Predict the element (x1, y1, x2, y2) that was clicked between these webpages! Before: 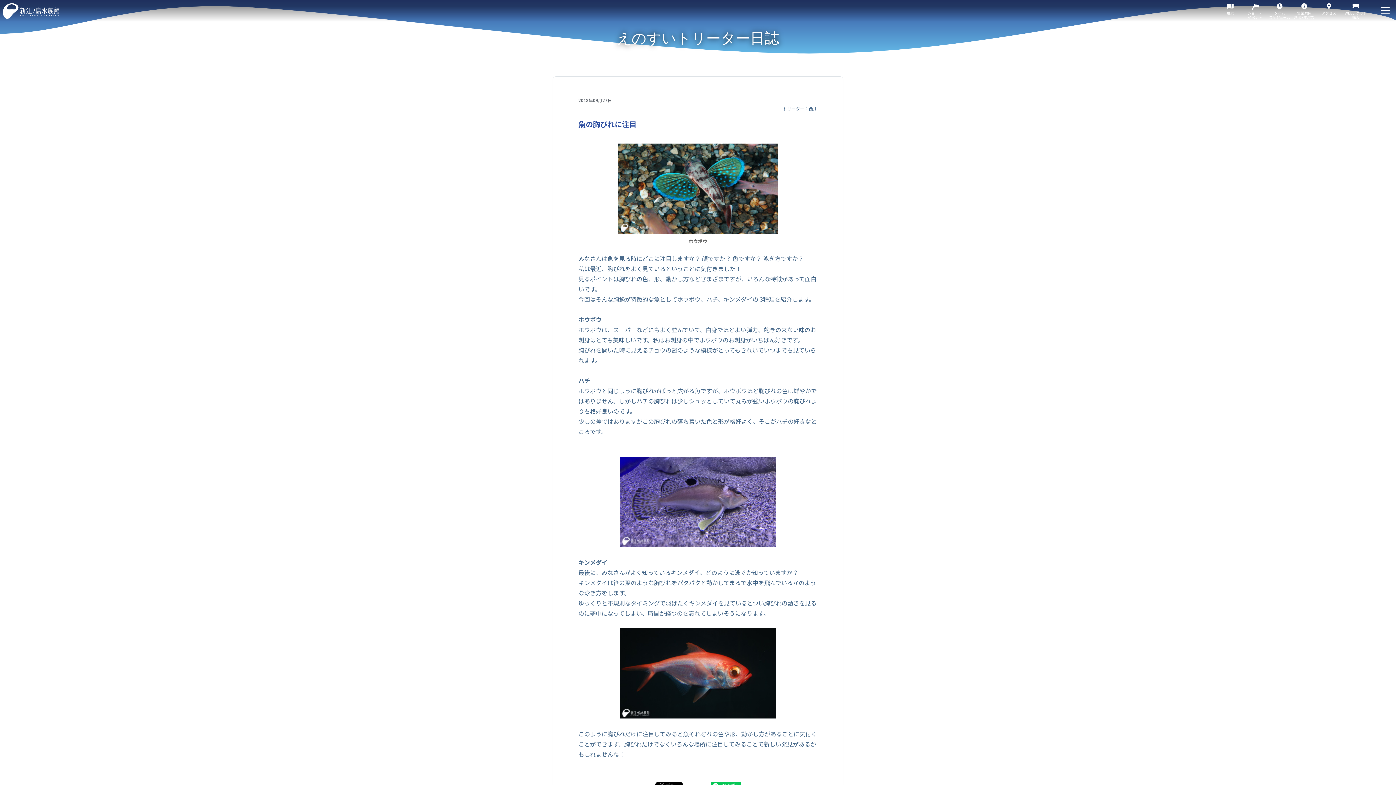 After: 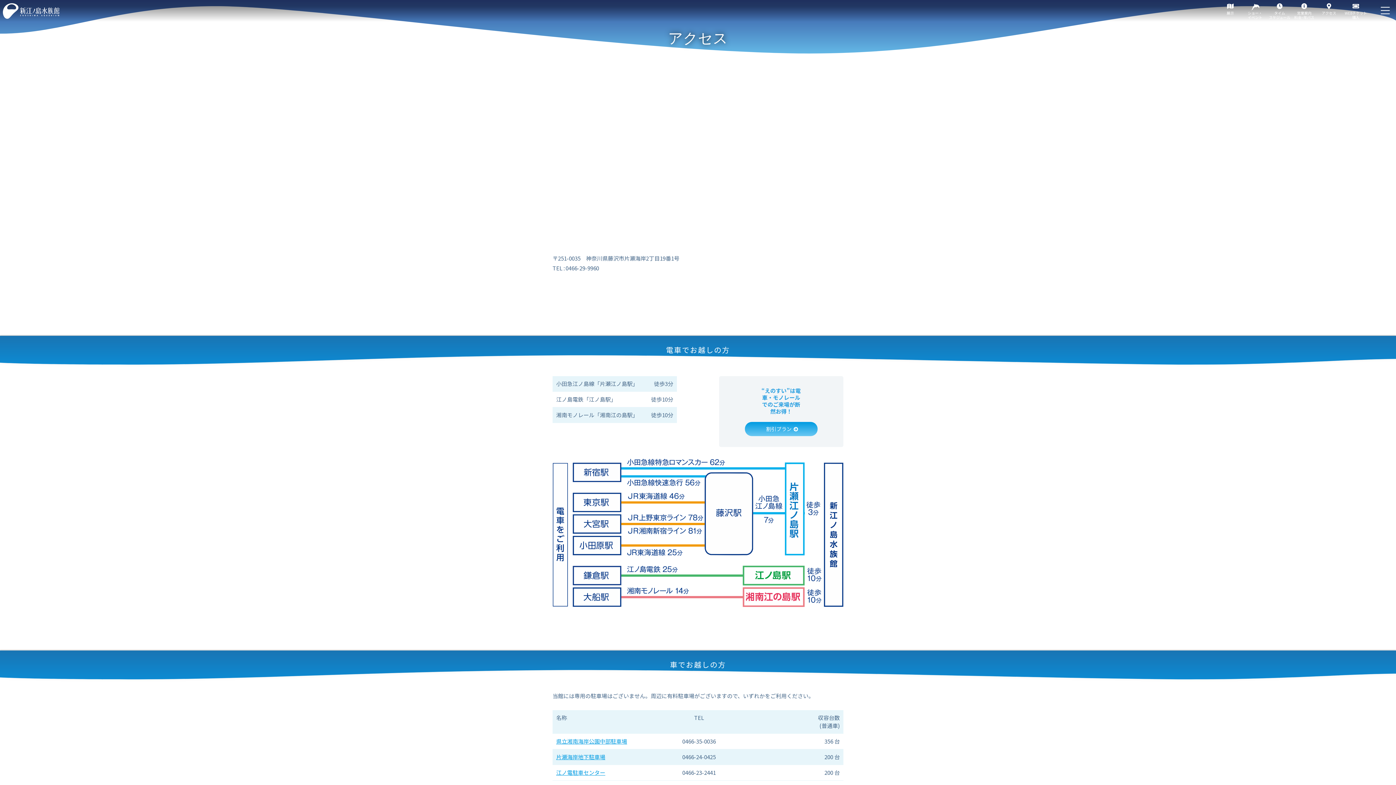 Action: bbox: (1317, 0, 1341, 21) label: アクセス